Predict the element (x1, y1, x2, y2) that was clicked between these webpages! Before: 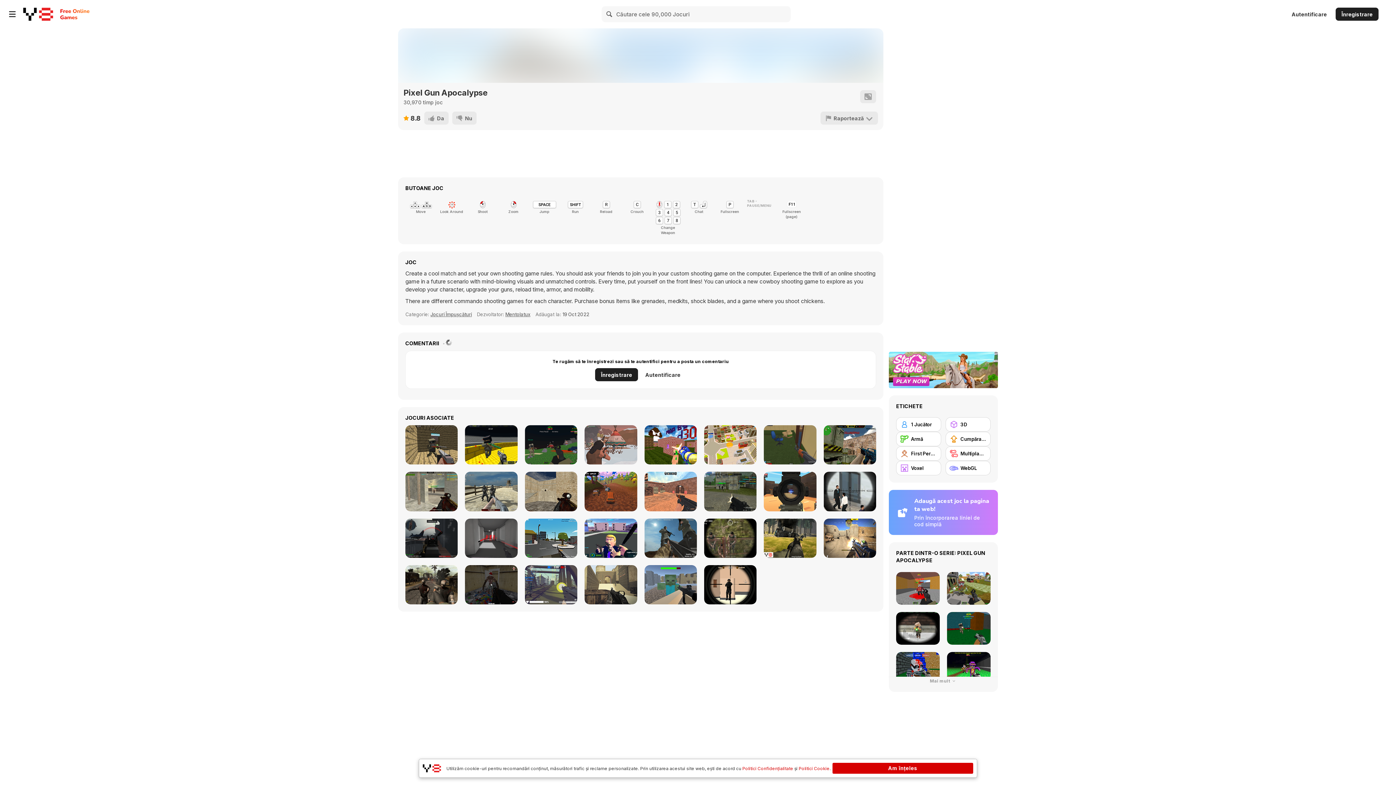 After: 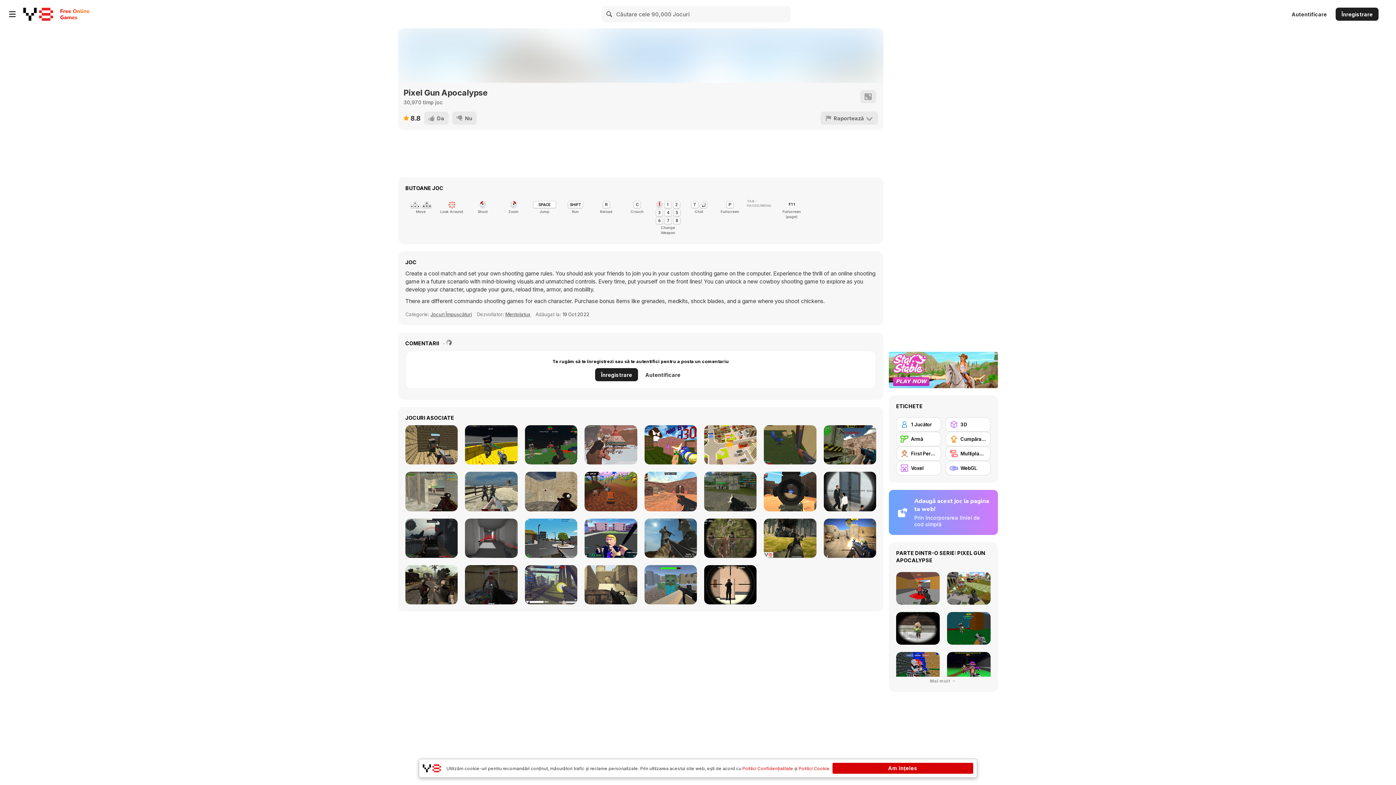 Action: bbox: (601, 6, 617, 22) label: Search